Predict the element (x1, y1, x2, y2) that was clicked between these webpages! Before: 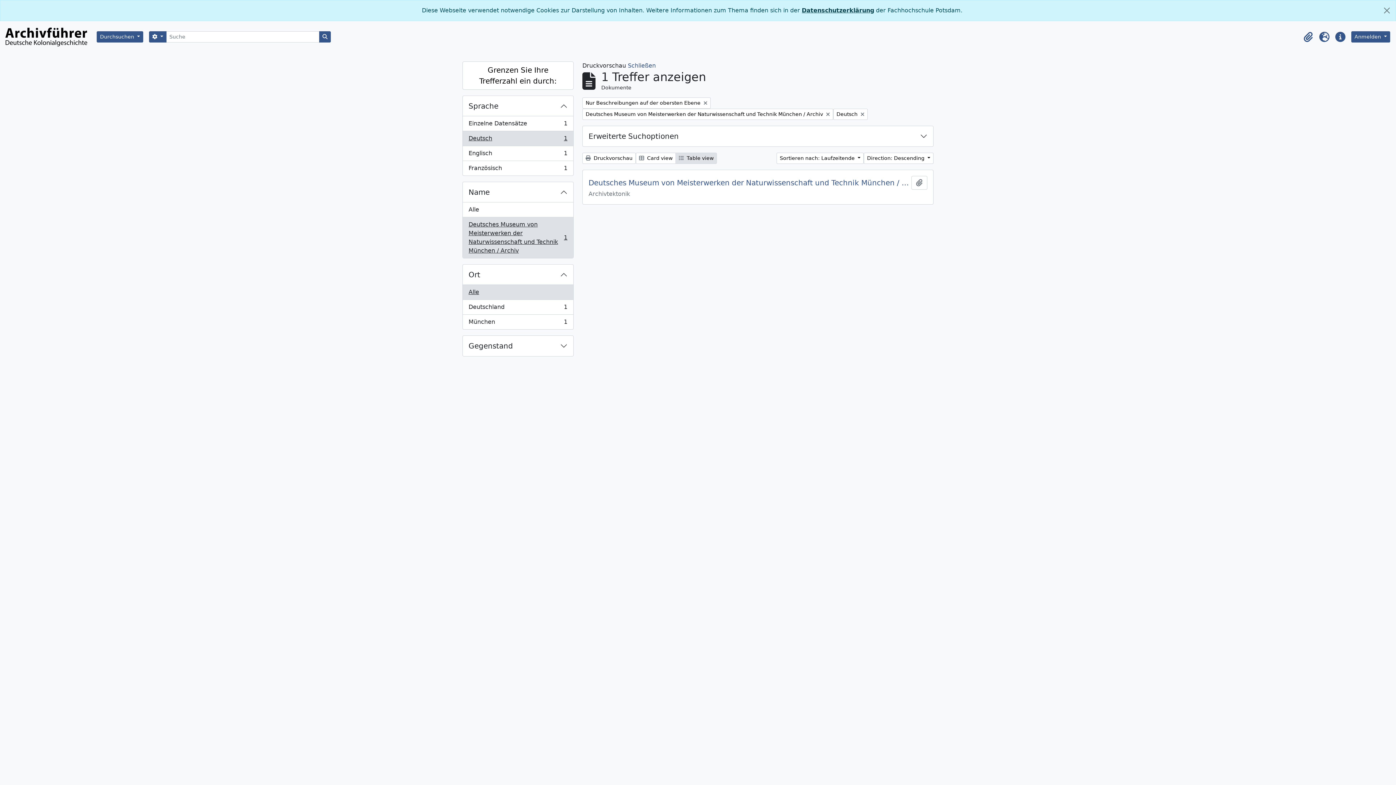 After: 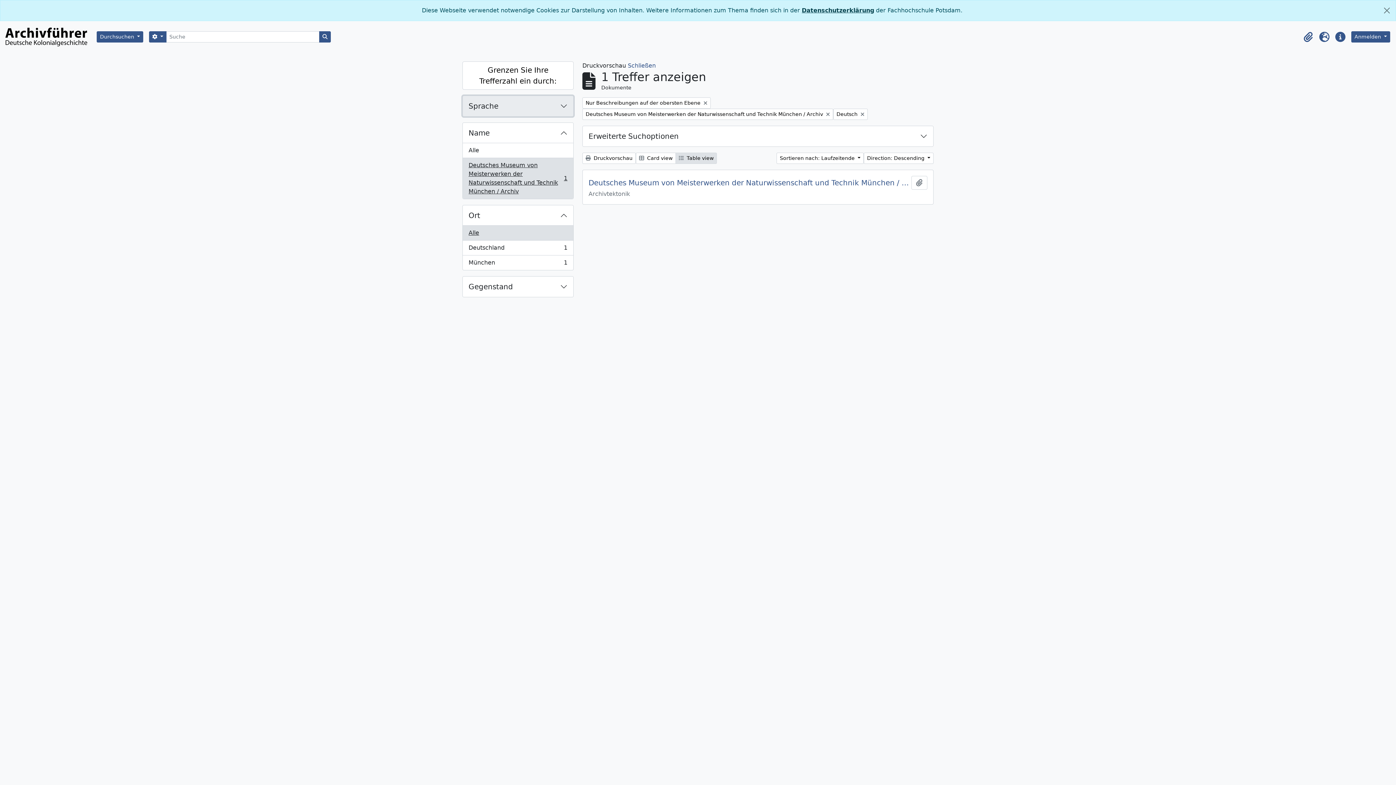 Action: label: Sprache bbox: (462, 96, 573, 116)